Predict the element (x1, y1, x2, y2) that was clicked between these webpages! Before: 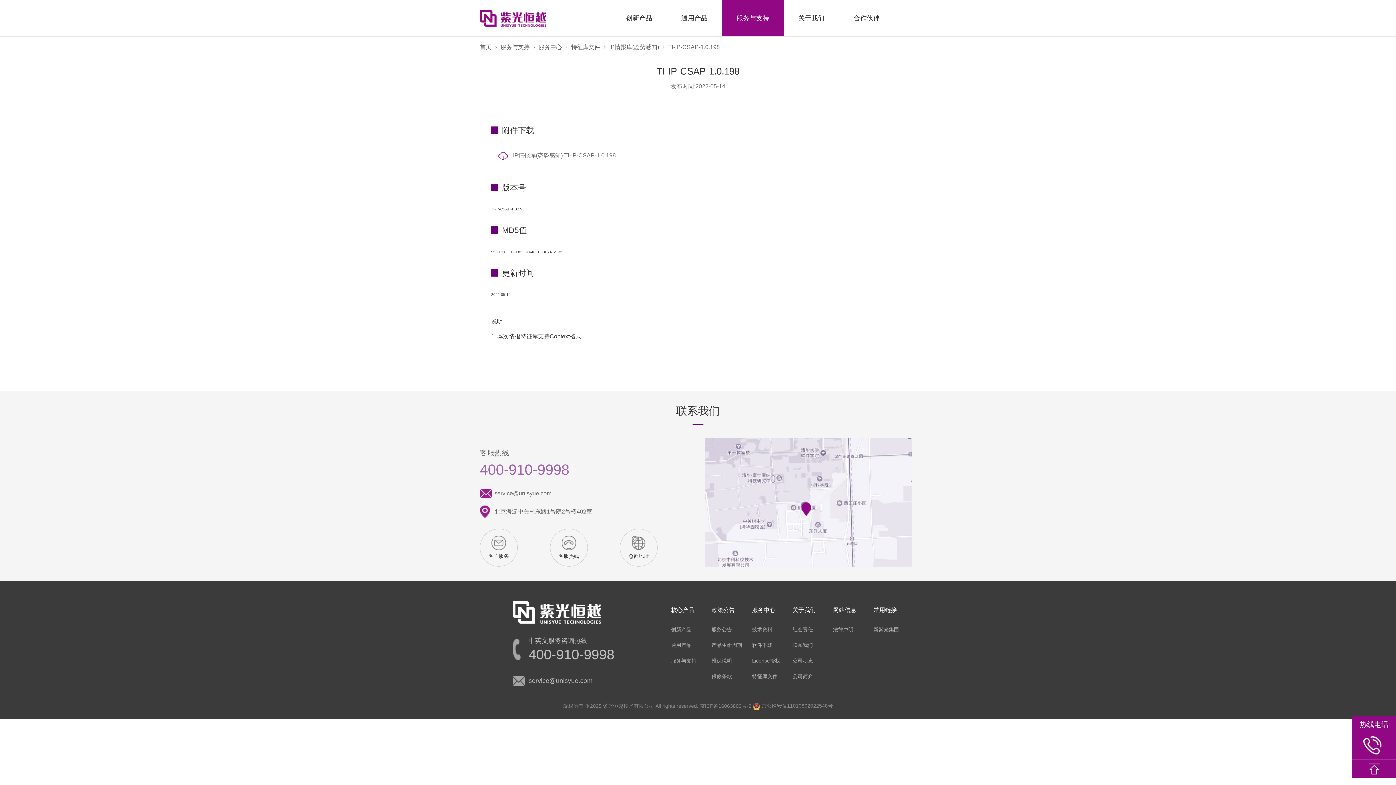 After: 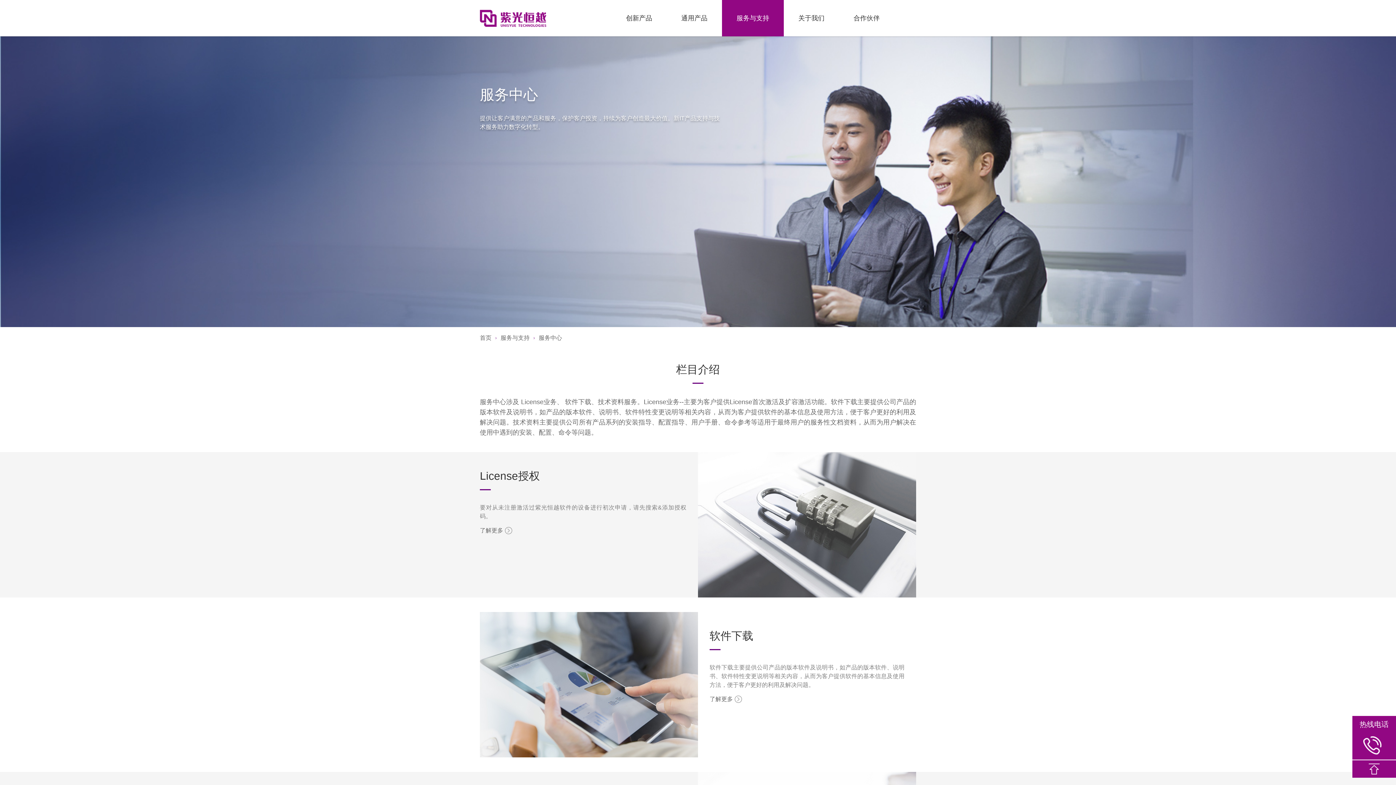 Action: bbox: (538, 44, 562, 50) label: 服务中心